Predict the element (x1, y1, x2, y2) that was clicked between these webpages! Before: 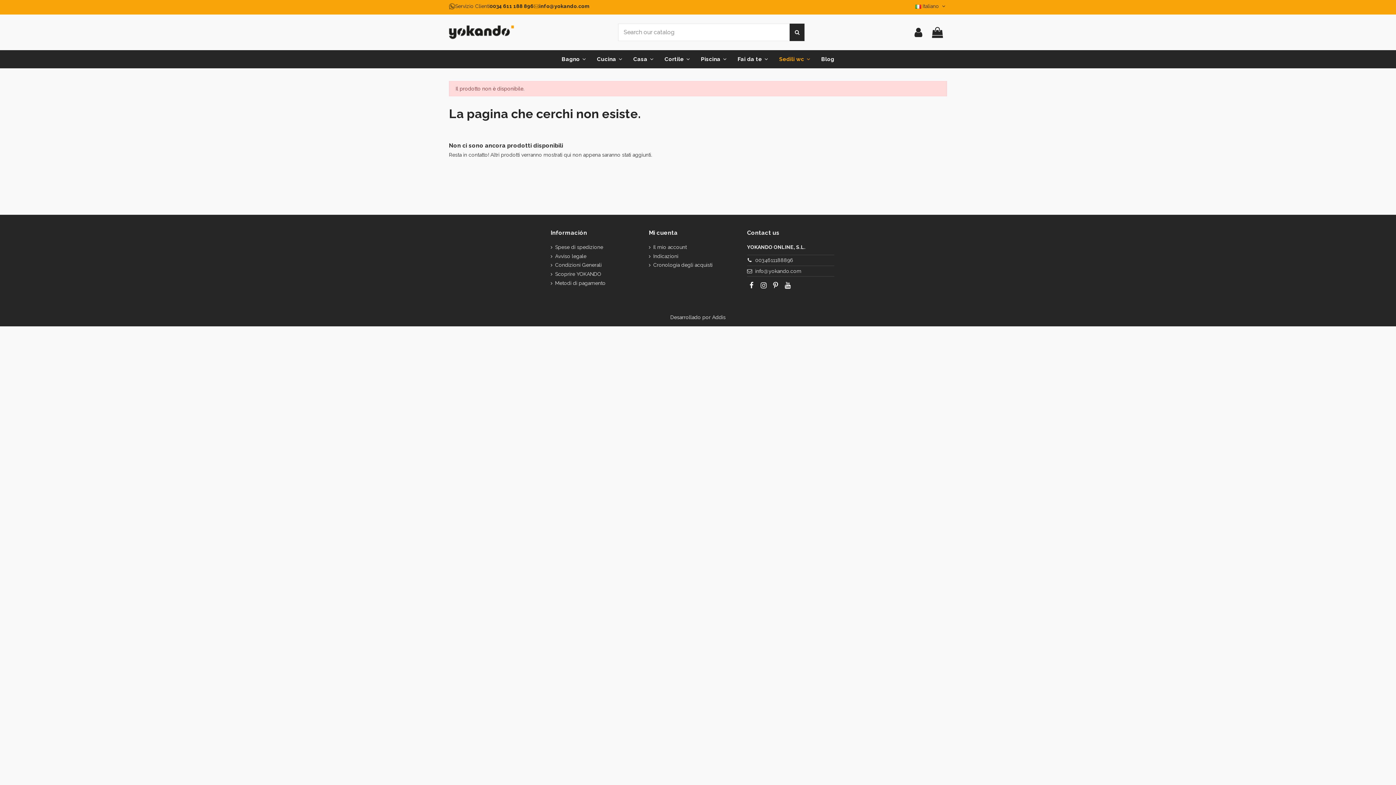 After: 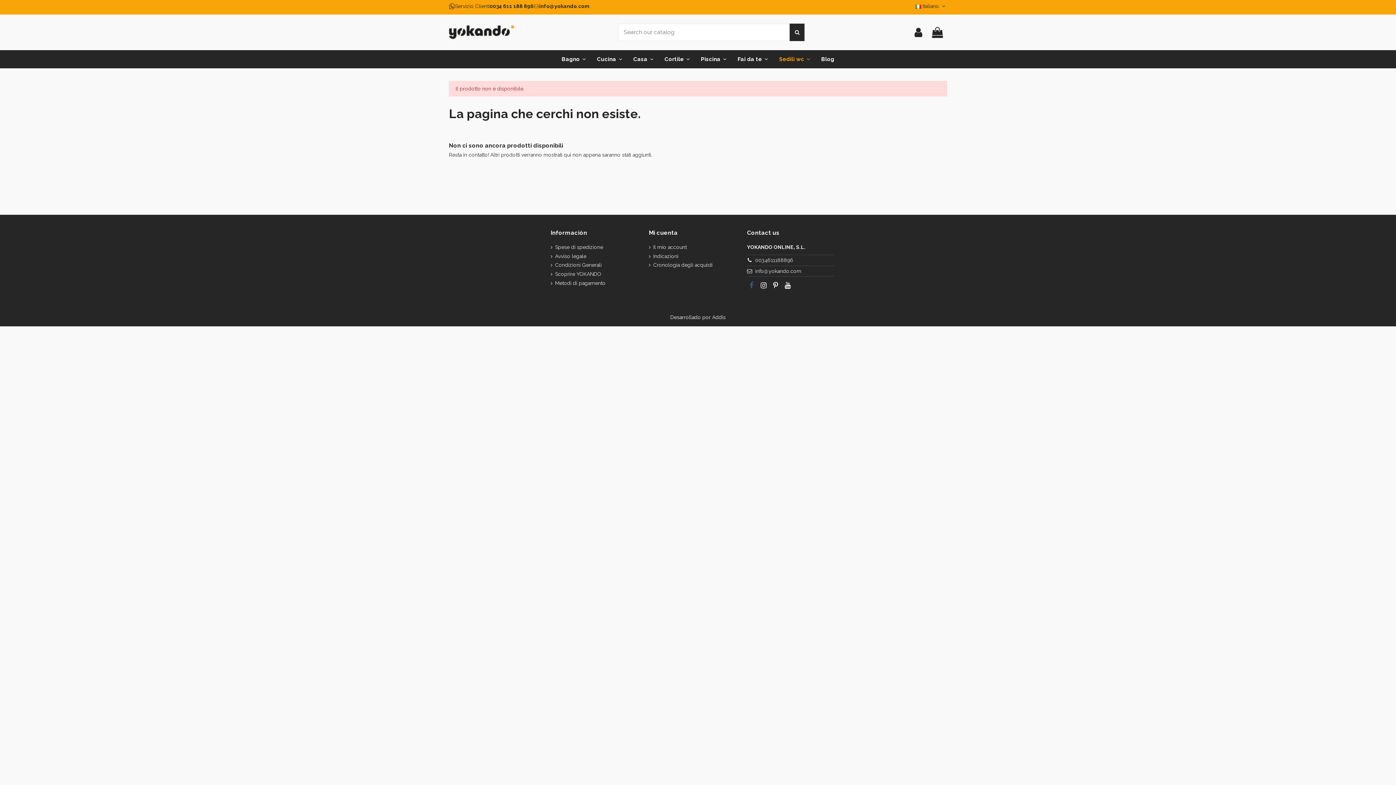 Action: bbox: (747, 281, 756, 289)